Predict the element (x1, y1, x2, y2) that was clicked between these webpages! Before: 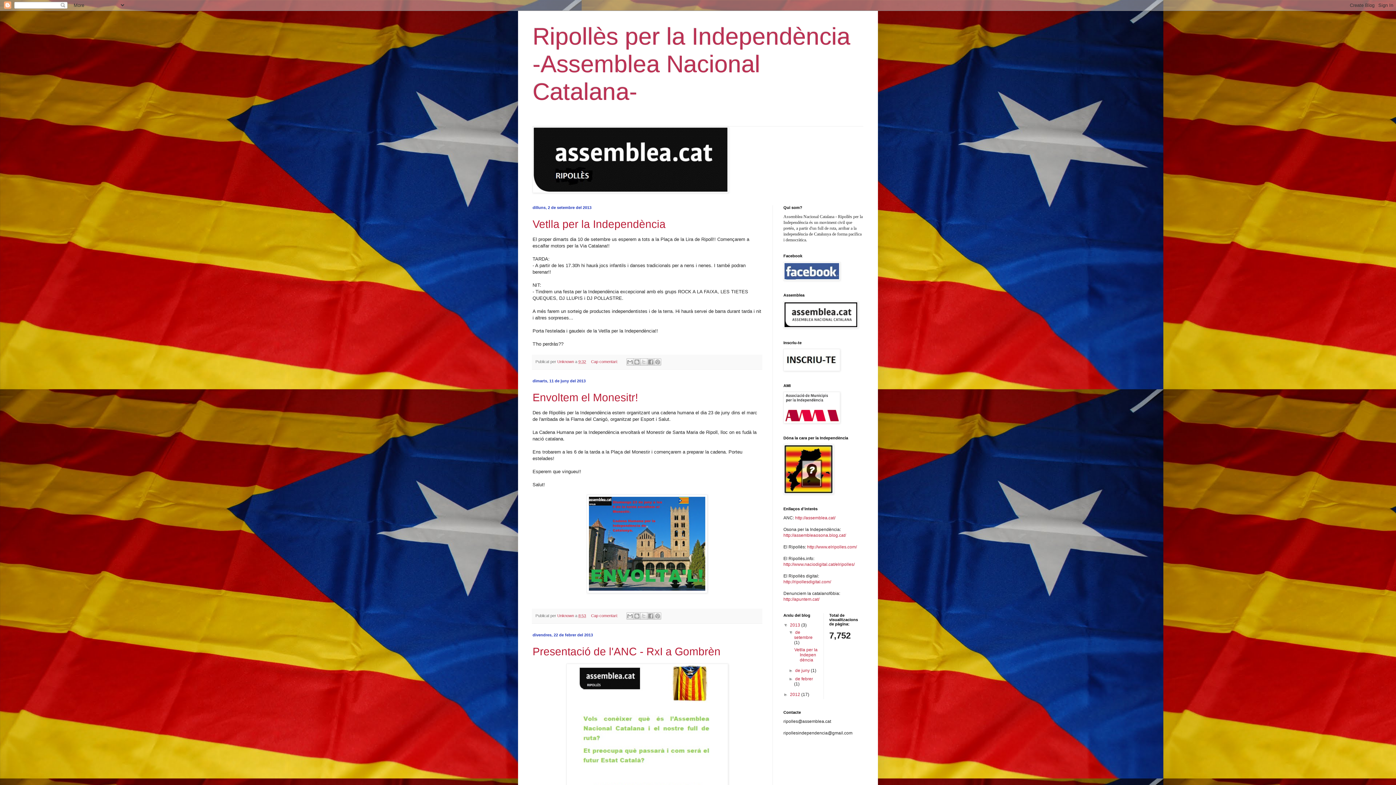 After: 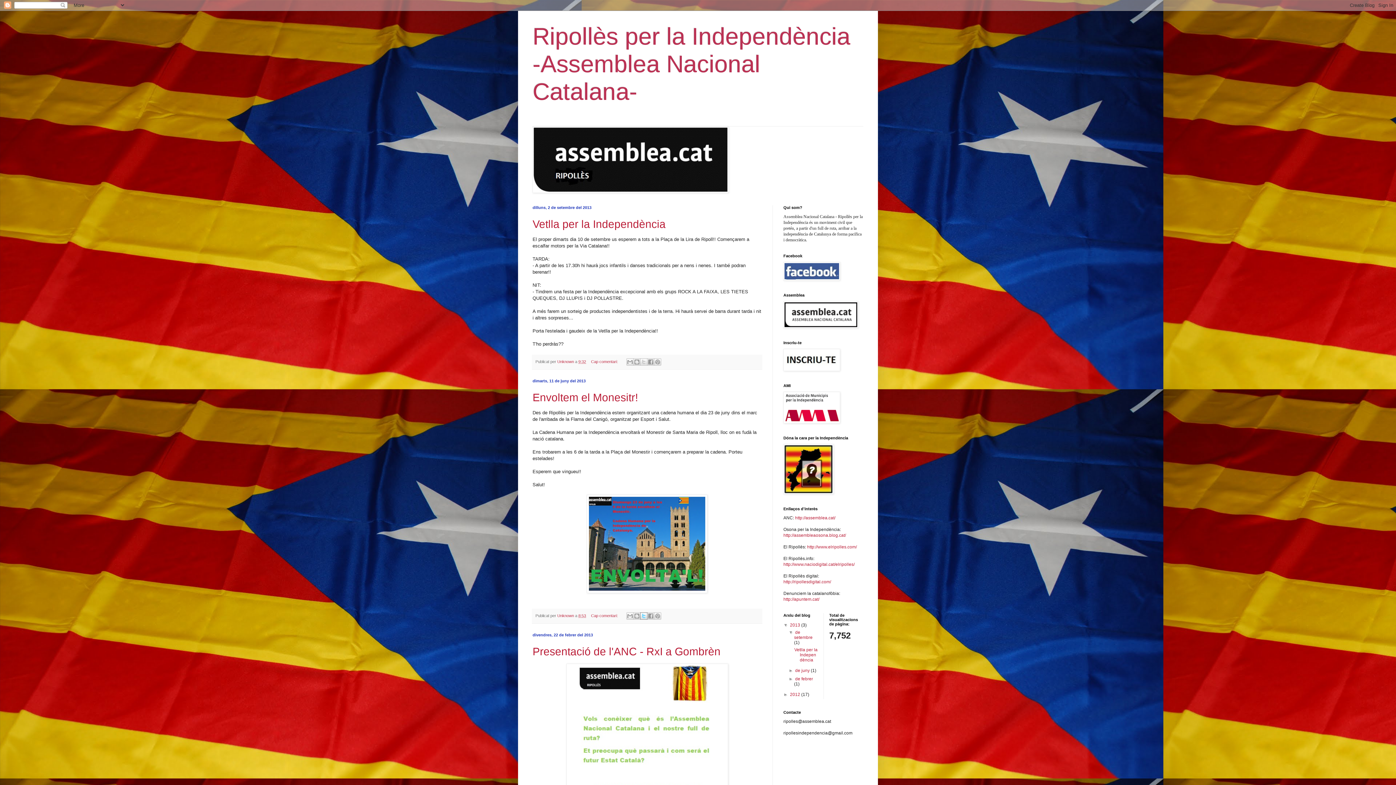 Action: bbox: (640, 612, 647, 620) label: Comparteix a X